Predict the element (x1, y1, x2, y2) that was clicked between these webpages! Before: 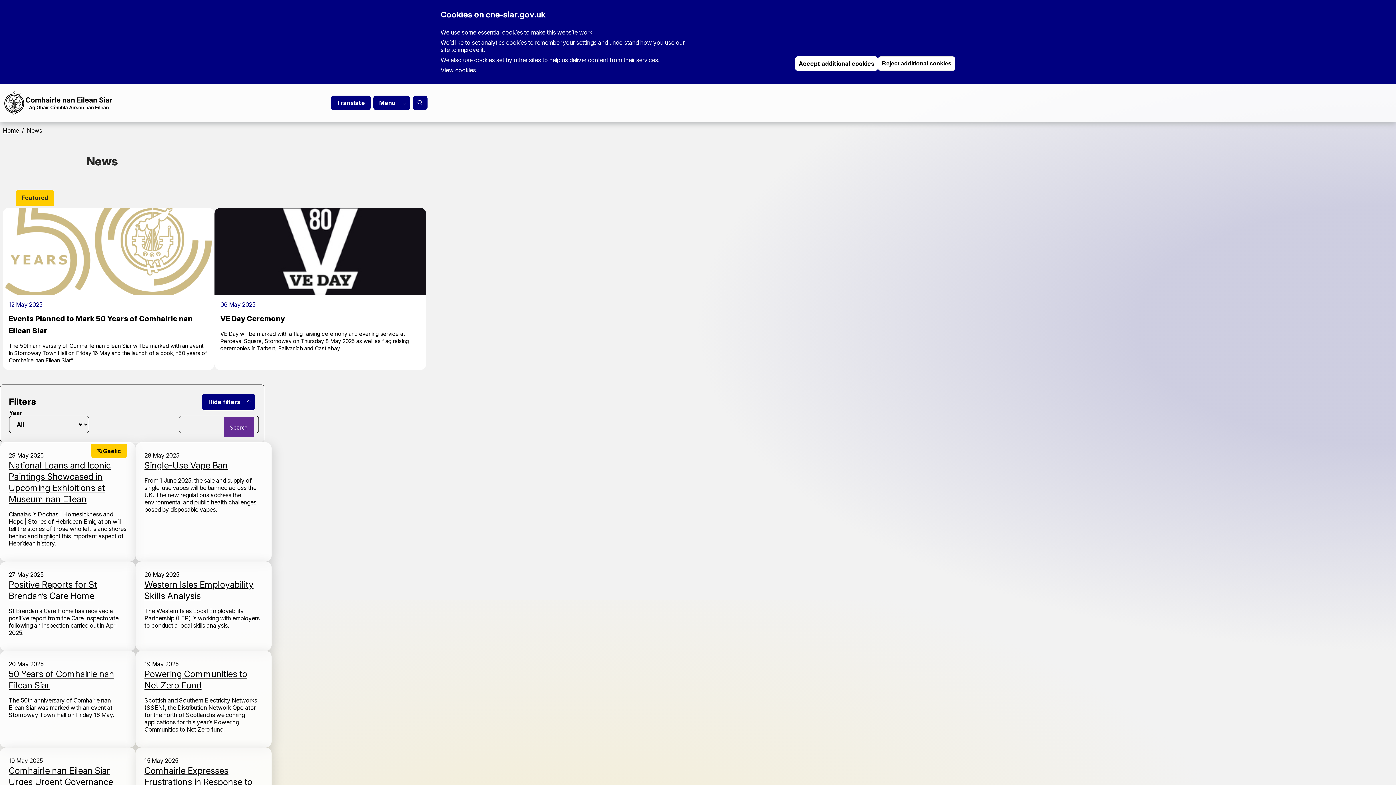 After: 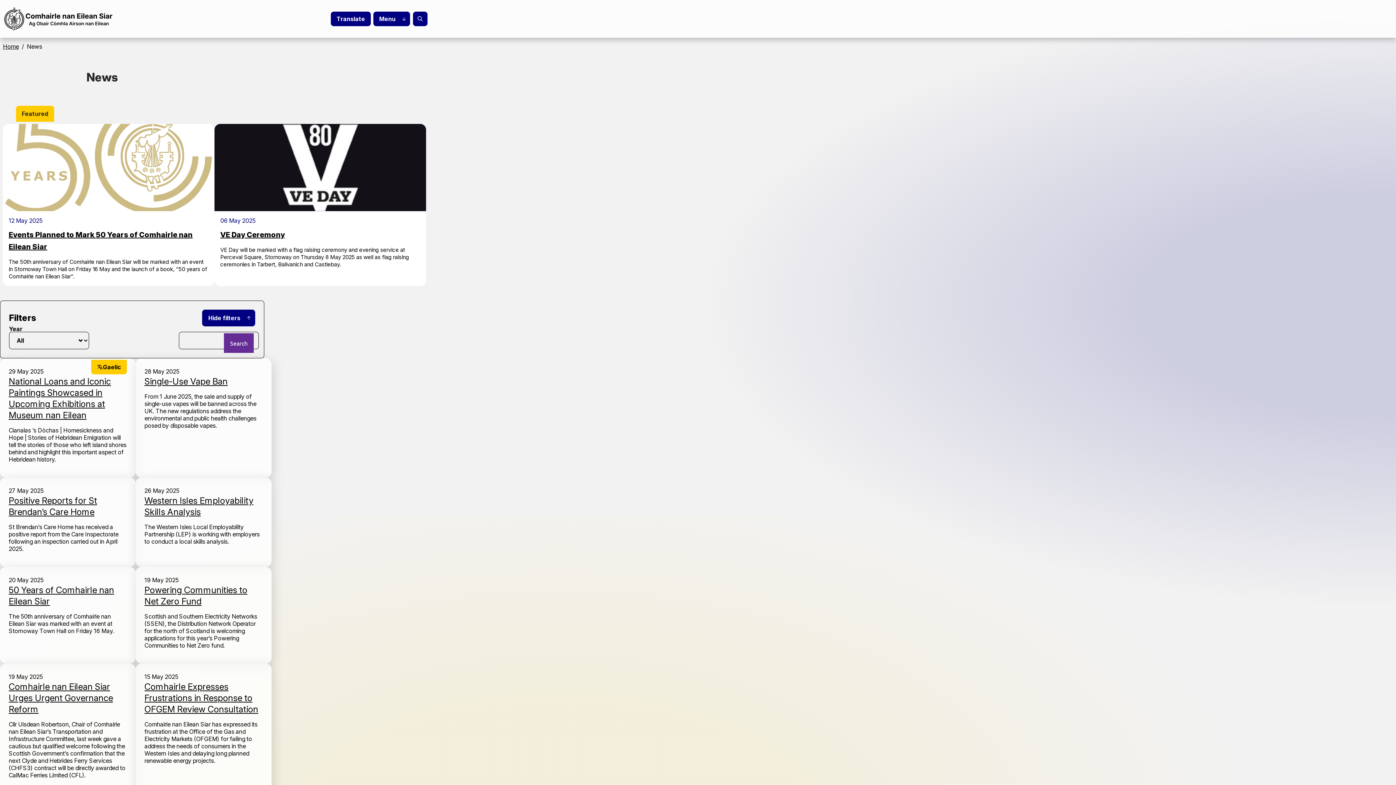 Action: label: Accept additional cookies bbox: (795, 56, 878, 70)